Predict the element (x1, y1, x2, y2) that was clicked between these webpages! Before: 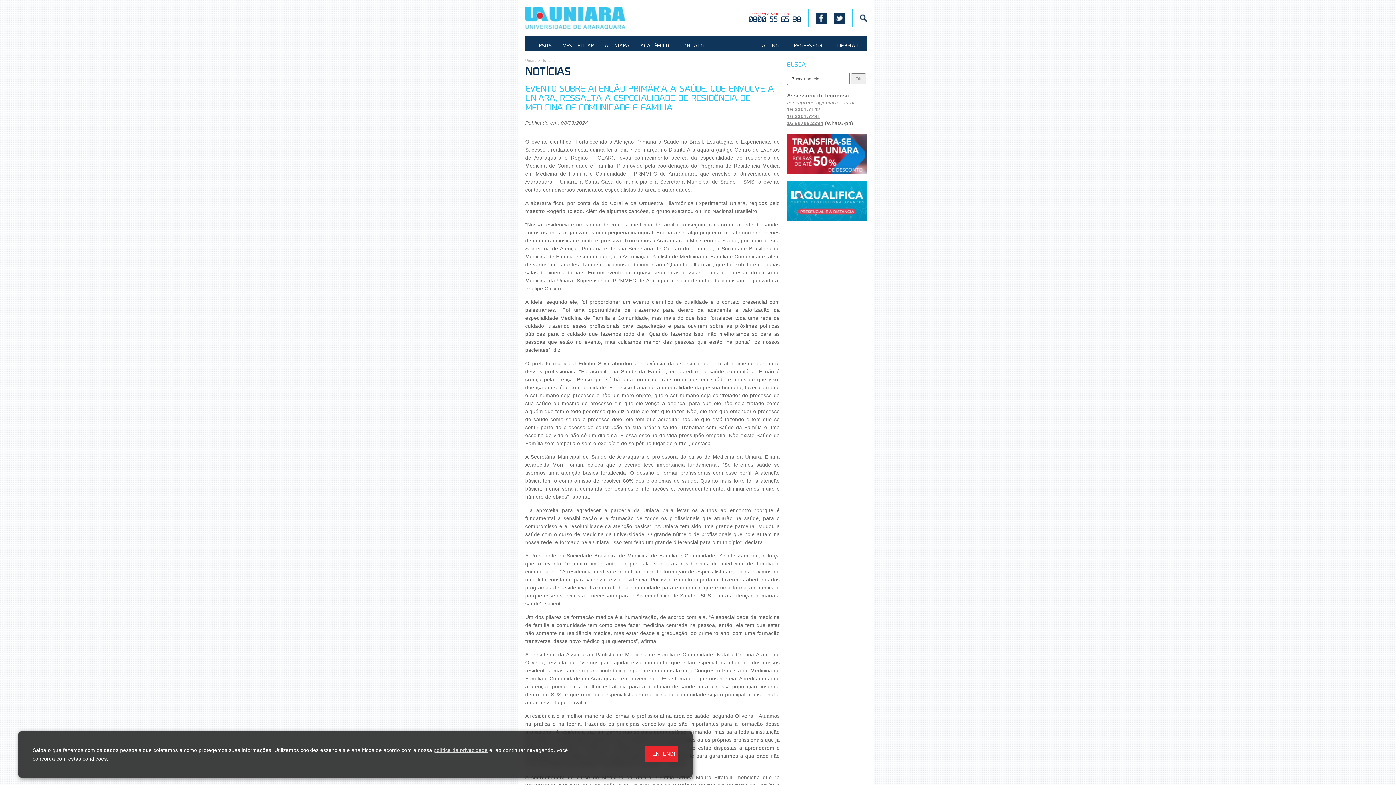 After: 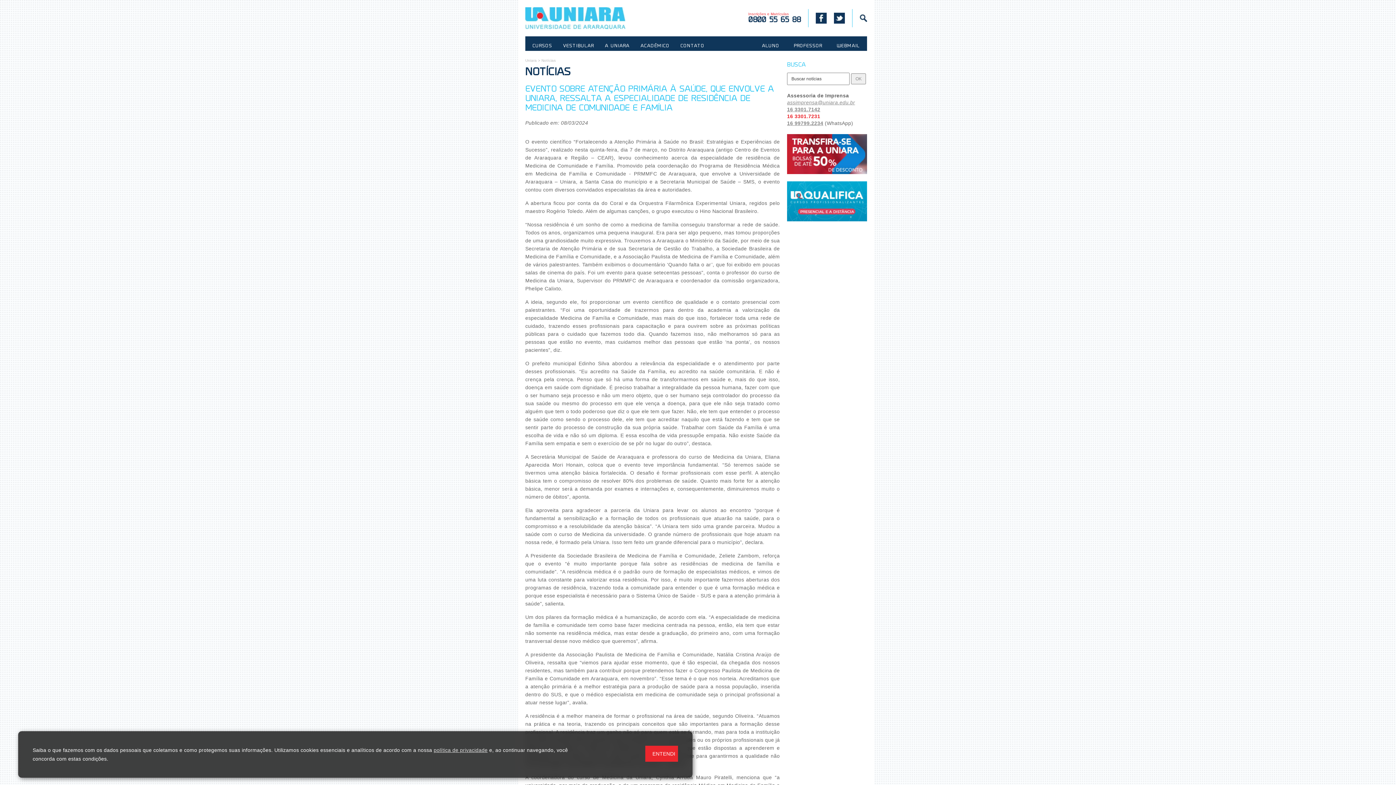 Action: bbox: (787, 113, 820, 119) label: 16 3301.7231